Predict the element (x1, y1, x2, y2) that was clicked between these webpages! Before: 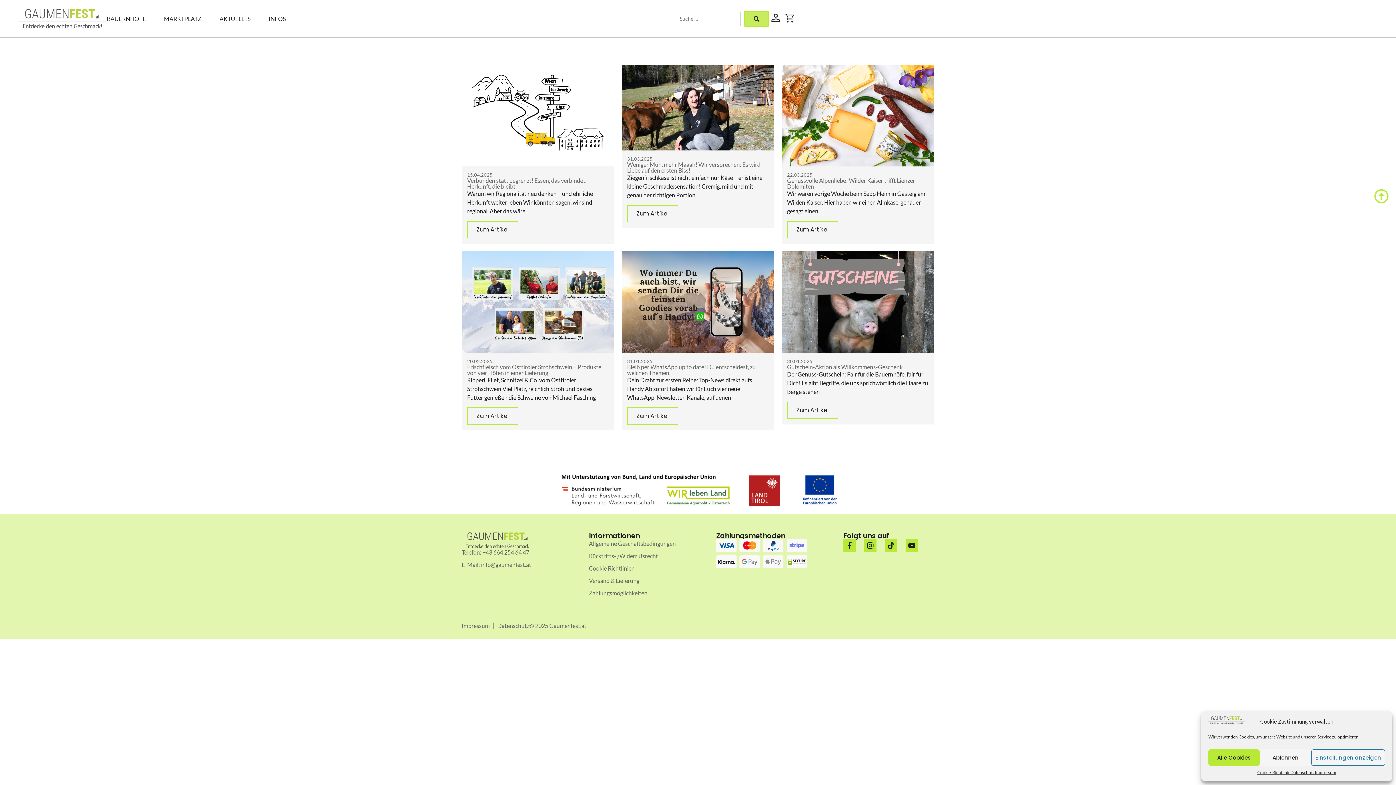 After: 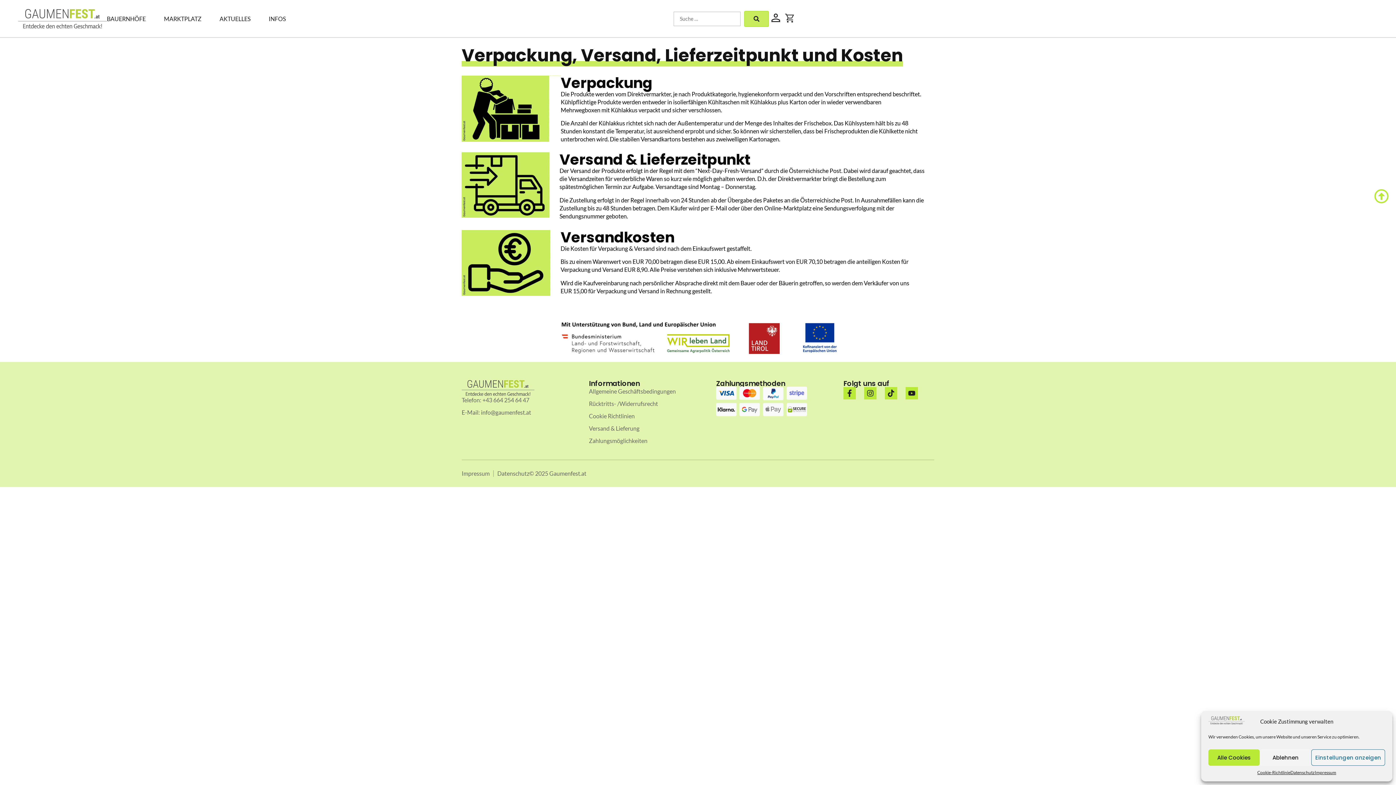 Action: label: Versand & Lieferung bbox: (589, 576, 680, 585)